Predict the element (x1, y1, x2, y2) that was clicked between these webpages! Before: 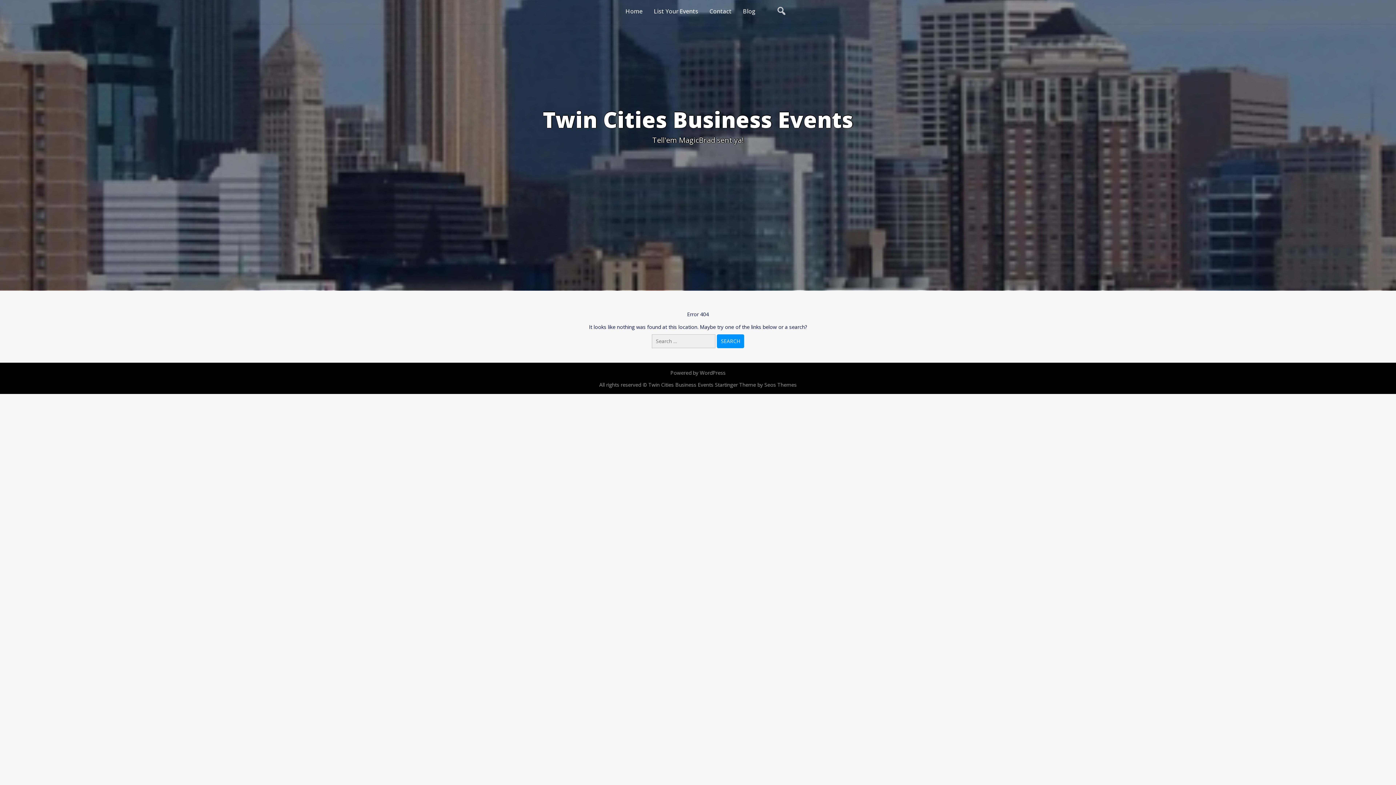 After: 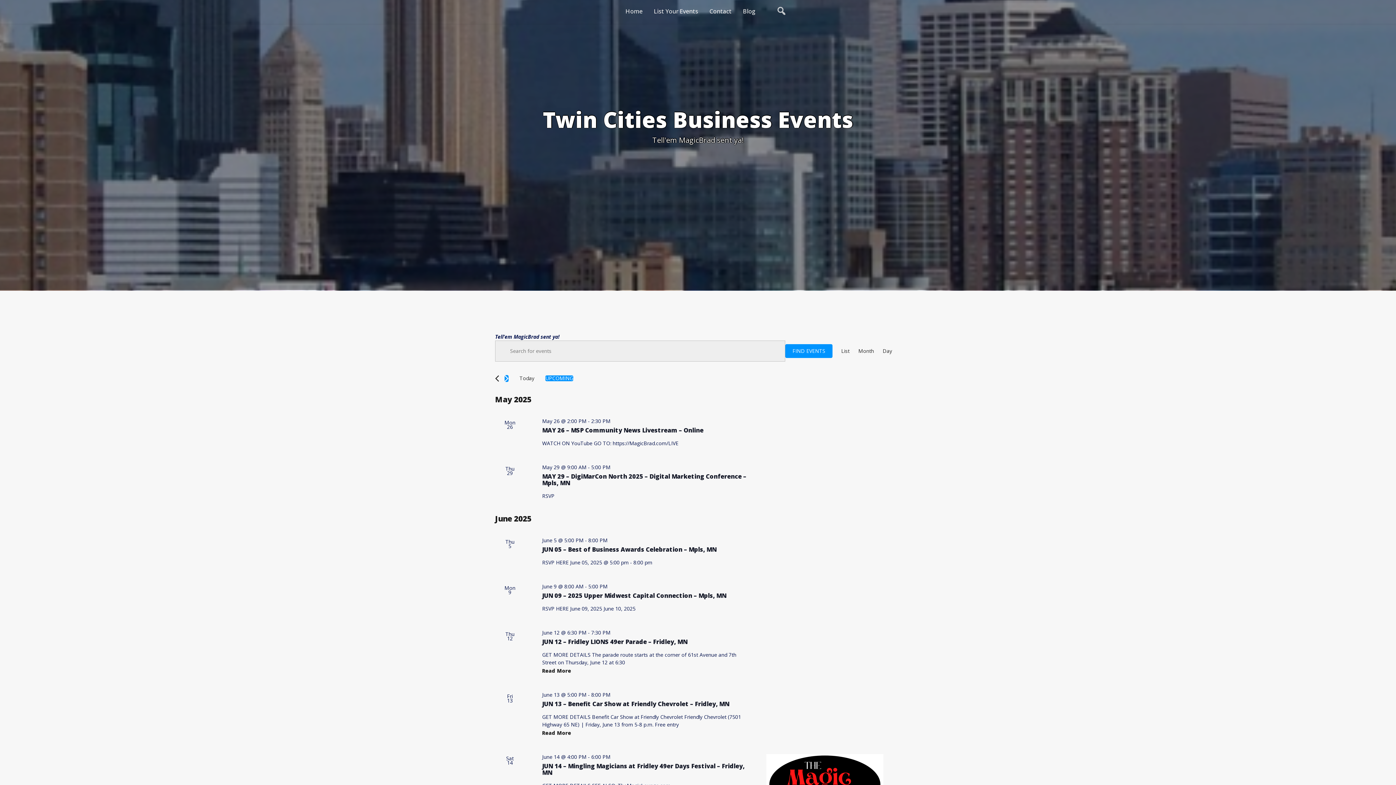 Action: bbox: (542, 104, 853, 134) label: Twin Cities Business Events